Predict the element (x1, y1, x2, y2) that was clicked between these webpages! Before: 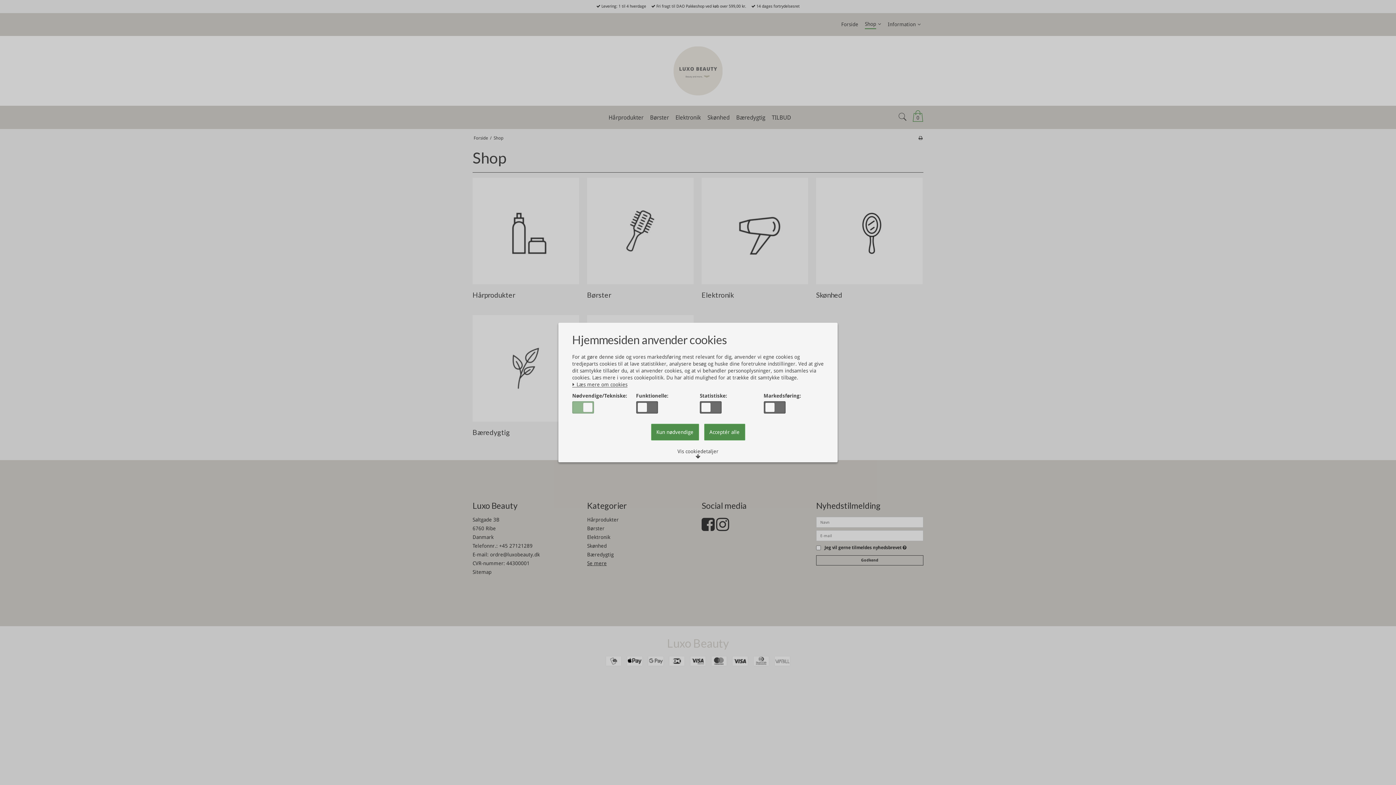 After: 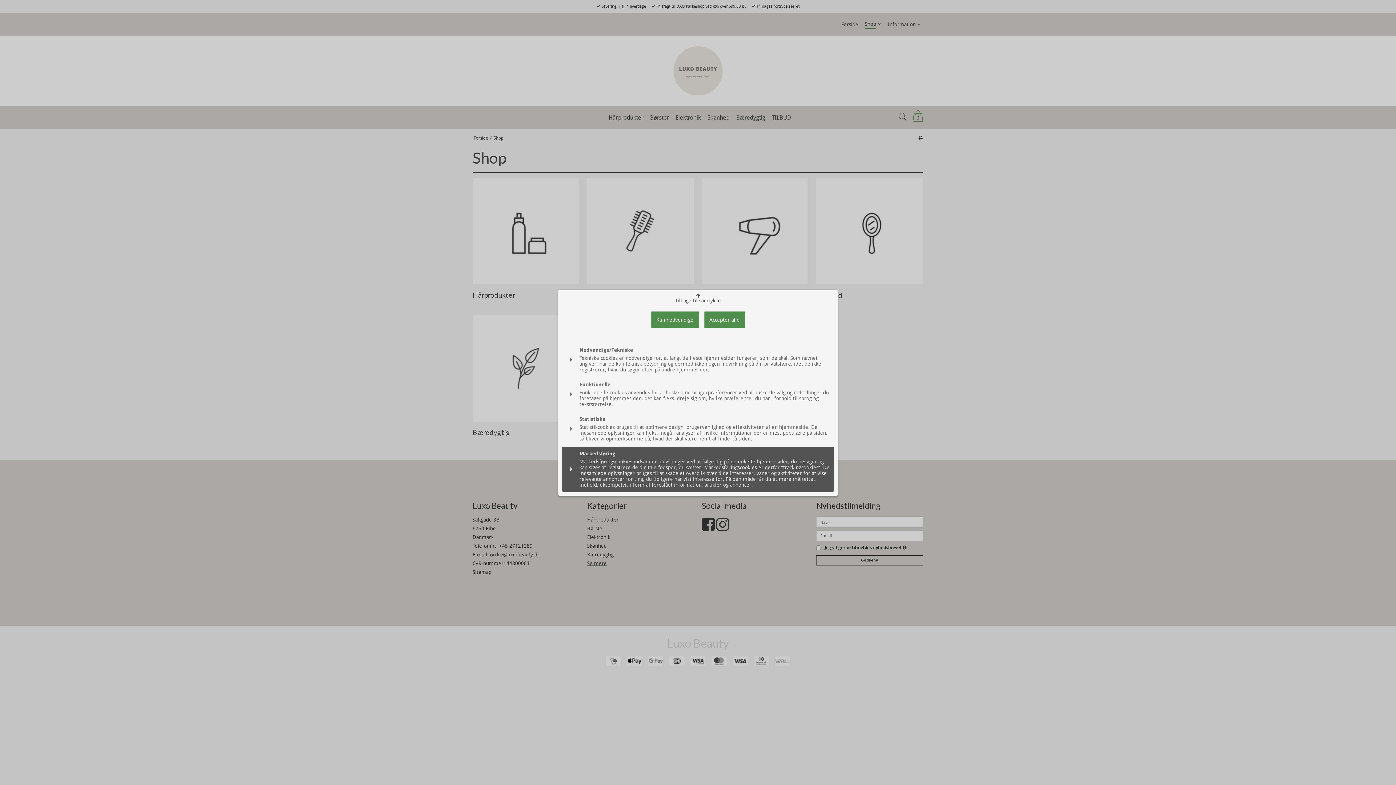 Action: label: Vis cookiedetaljer bbox: (672, 445, 723, 462)